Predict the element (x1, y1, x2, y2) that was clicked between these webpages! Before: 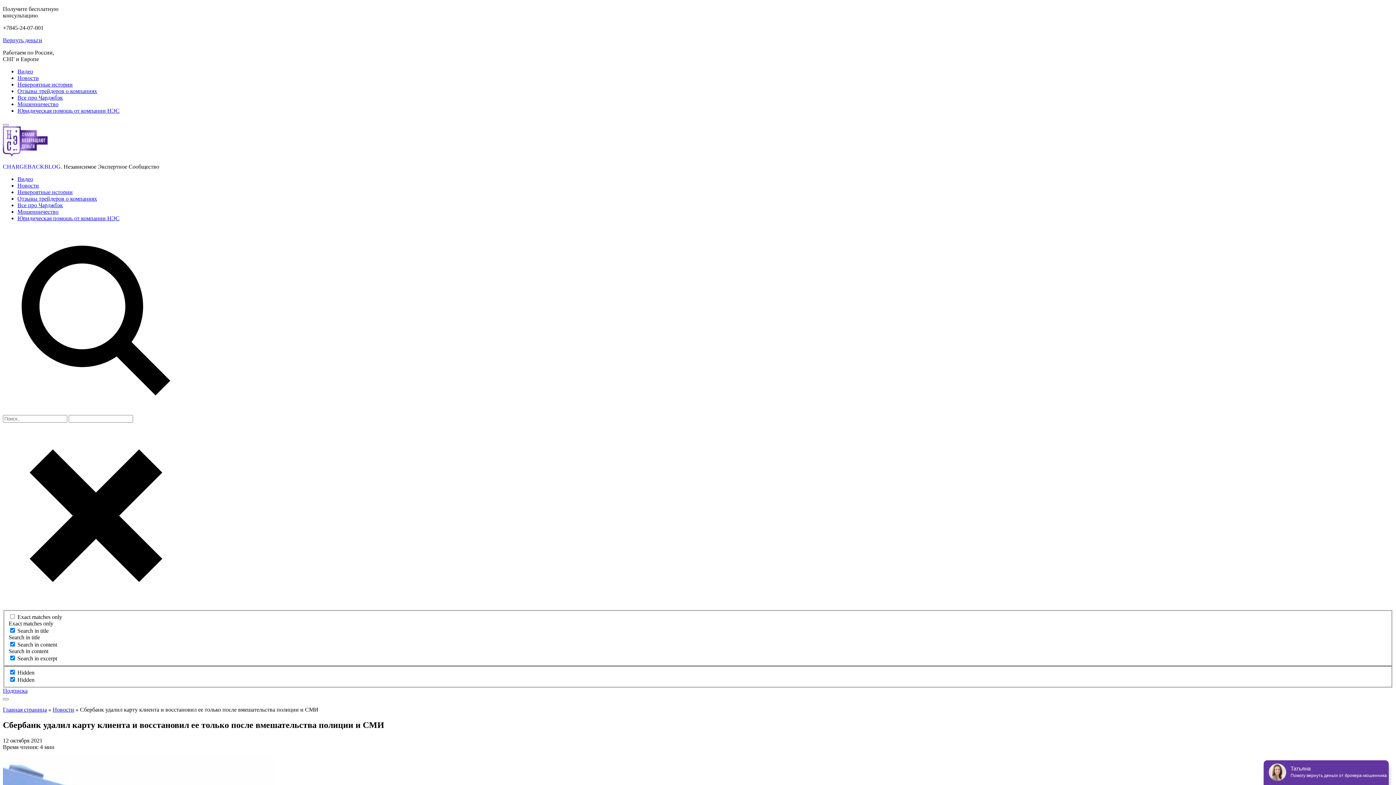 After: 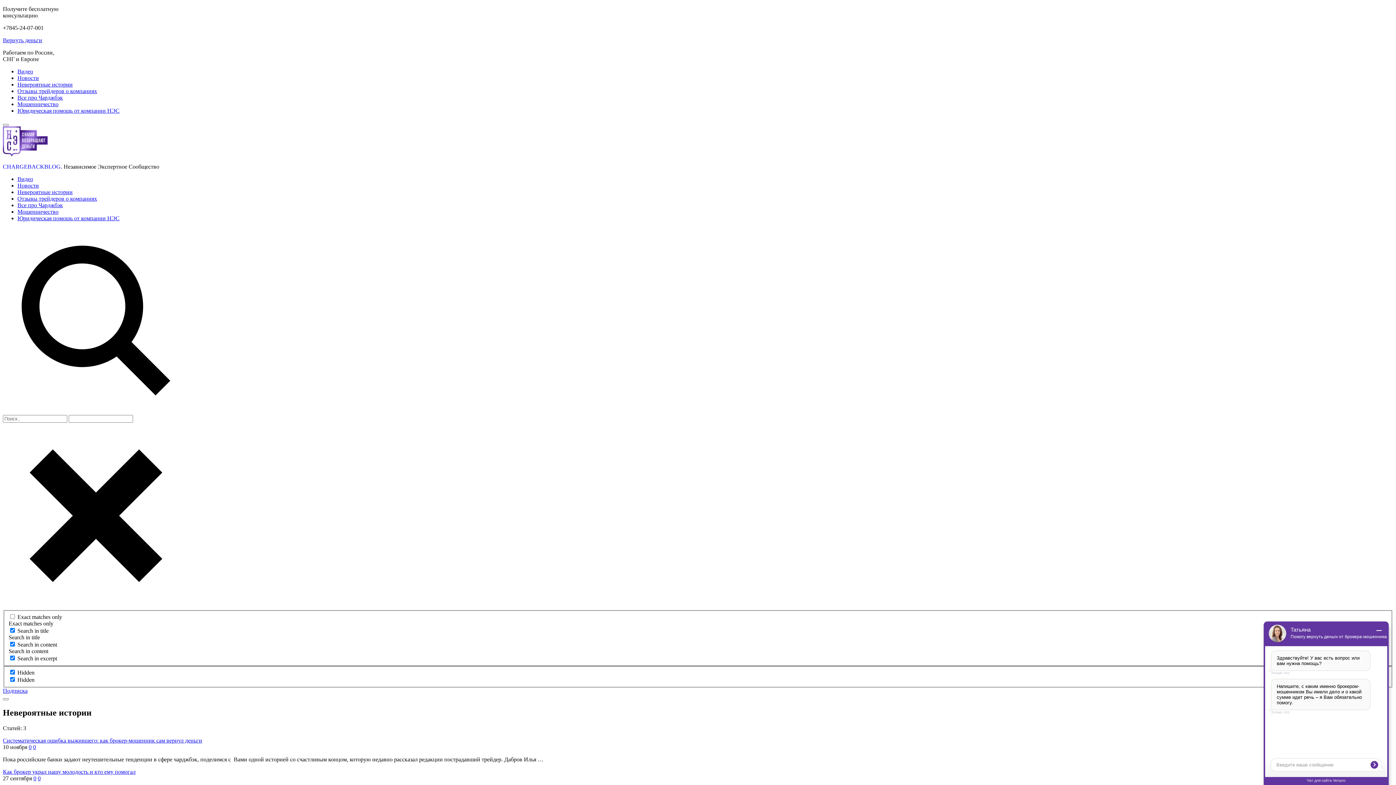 Action: label: Невероятные истории bbox: (17, 189, 72, 195)